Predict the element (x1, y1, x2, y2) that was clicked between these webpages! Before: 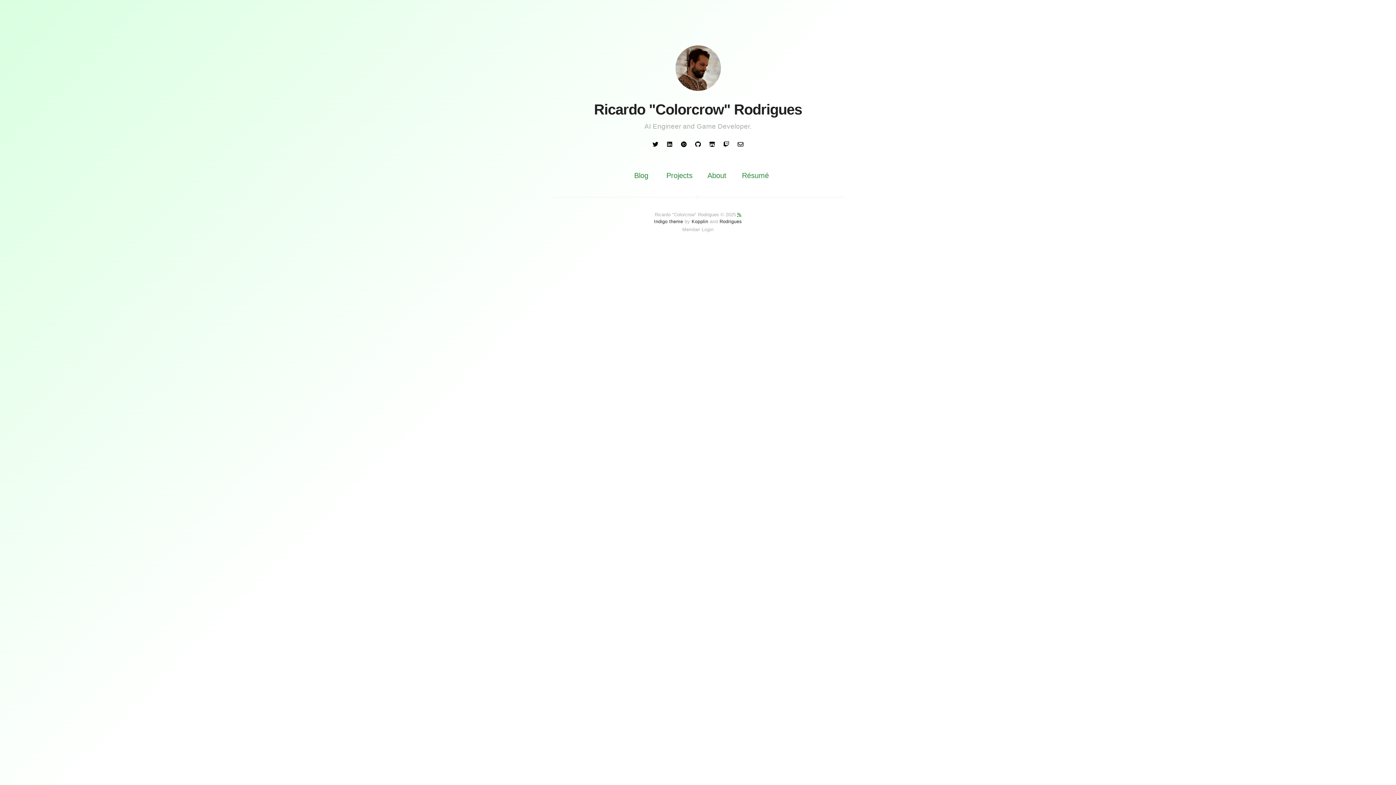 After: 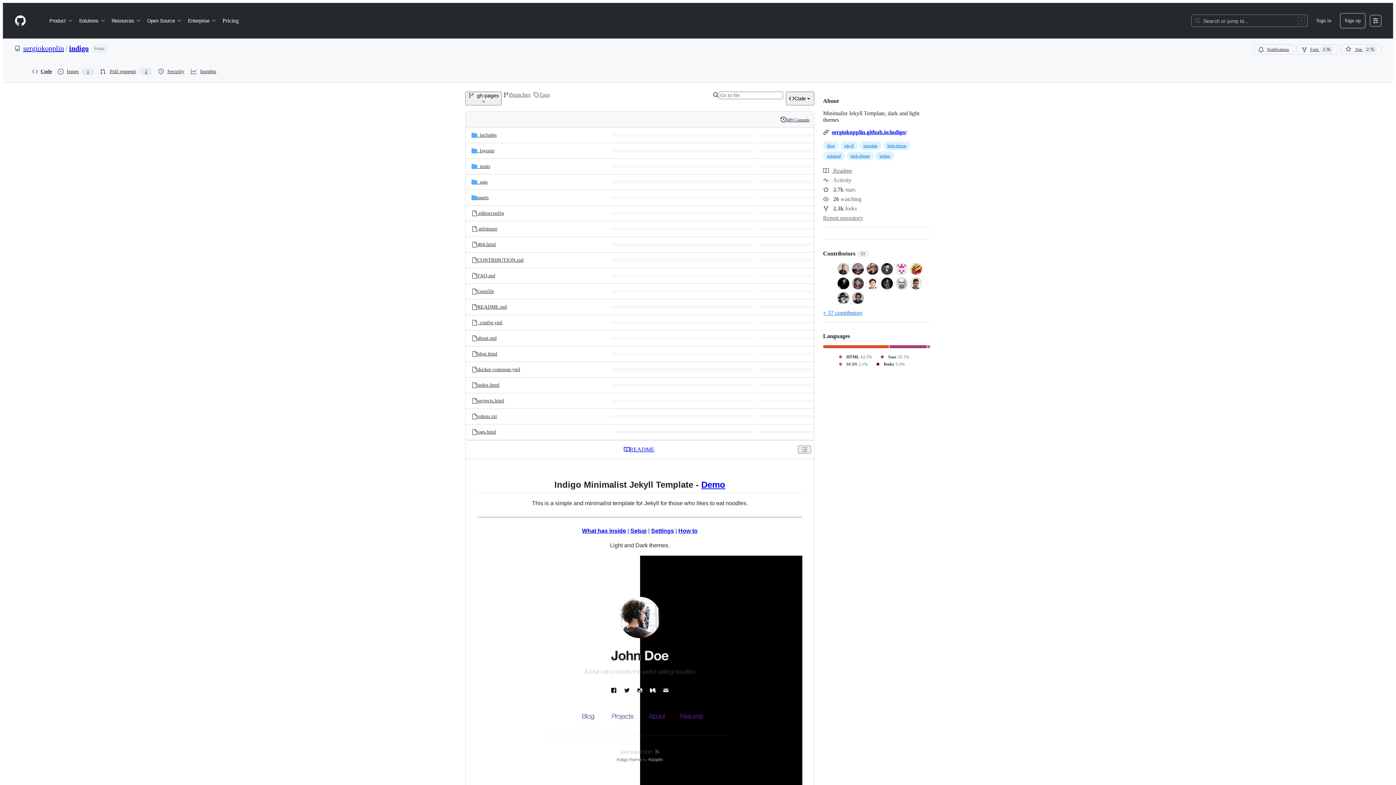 Action: bbox: (691, 218, 708, 225) label: Kopplin